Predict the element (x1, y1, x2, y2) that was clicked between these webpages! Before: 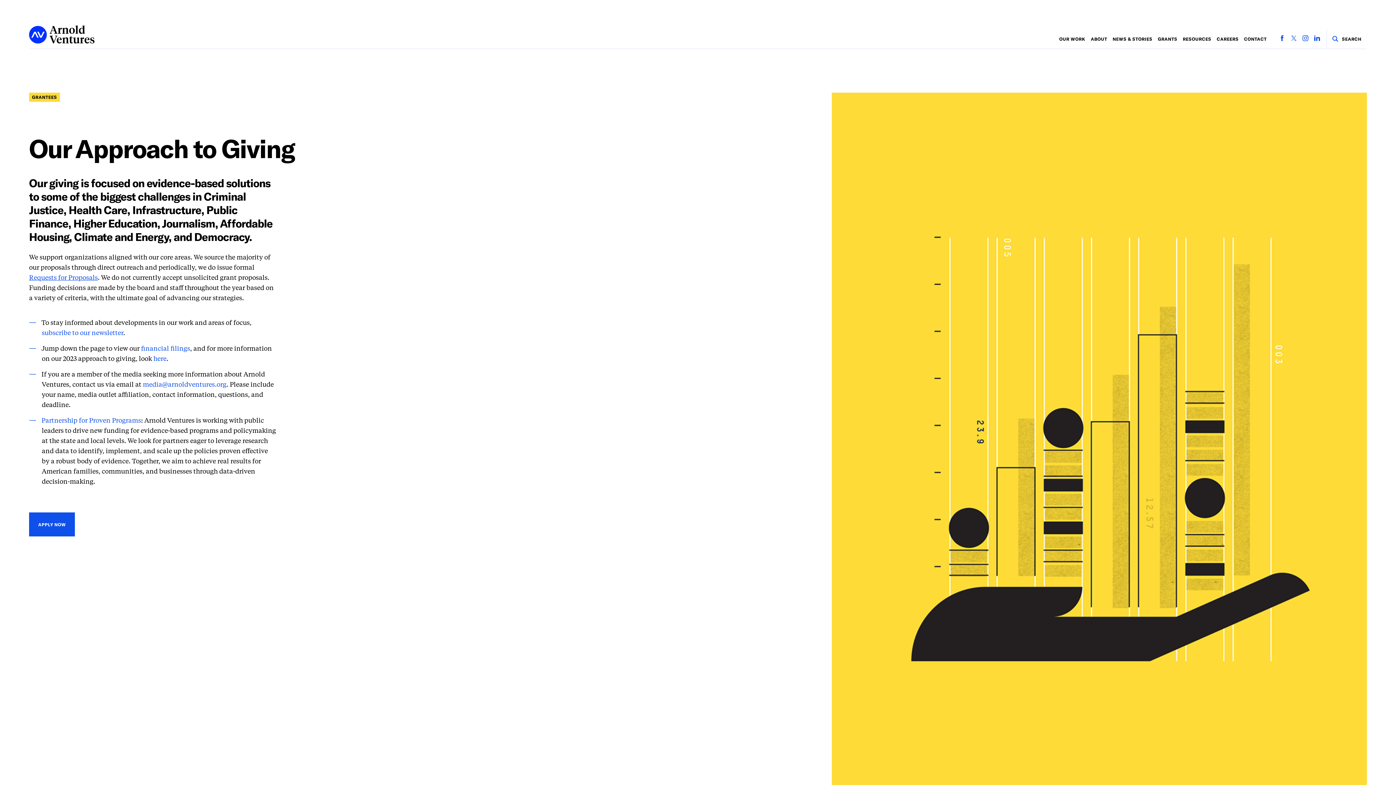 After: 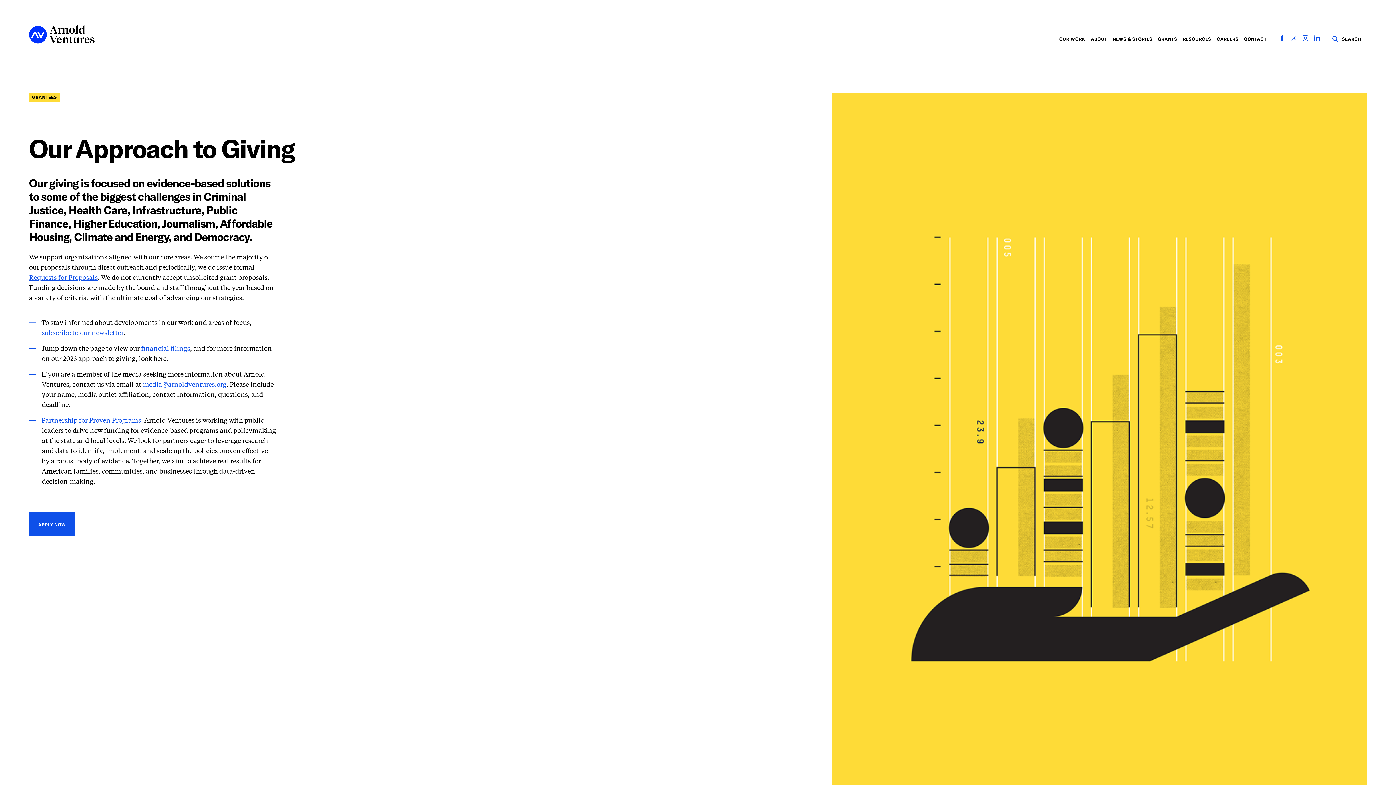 Action: label: here bbox: (153, 356, 166, 362)